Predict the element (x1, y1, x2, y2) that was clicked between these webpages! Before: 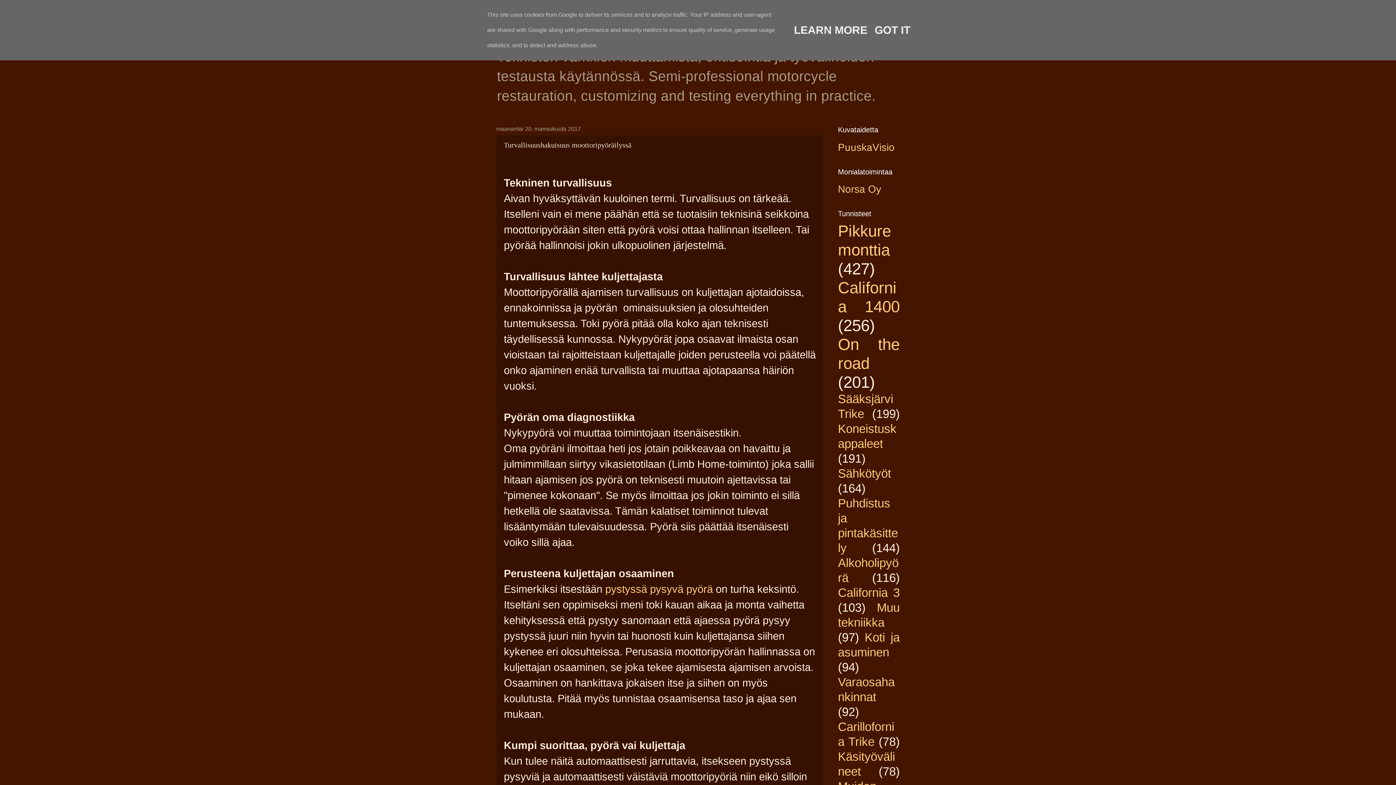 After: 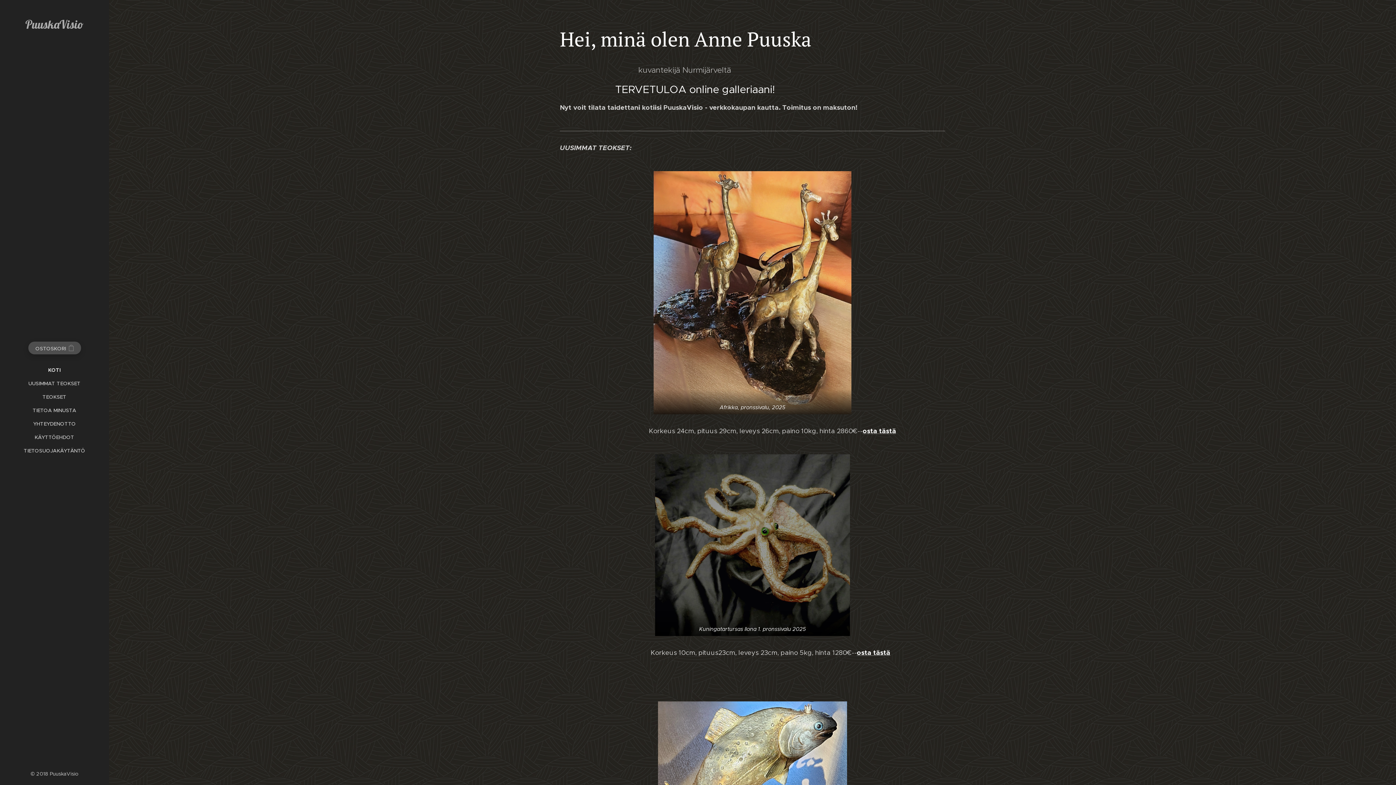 Action: label: PuuskaVisio bbox: (838, 141, 894, 153)